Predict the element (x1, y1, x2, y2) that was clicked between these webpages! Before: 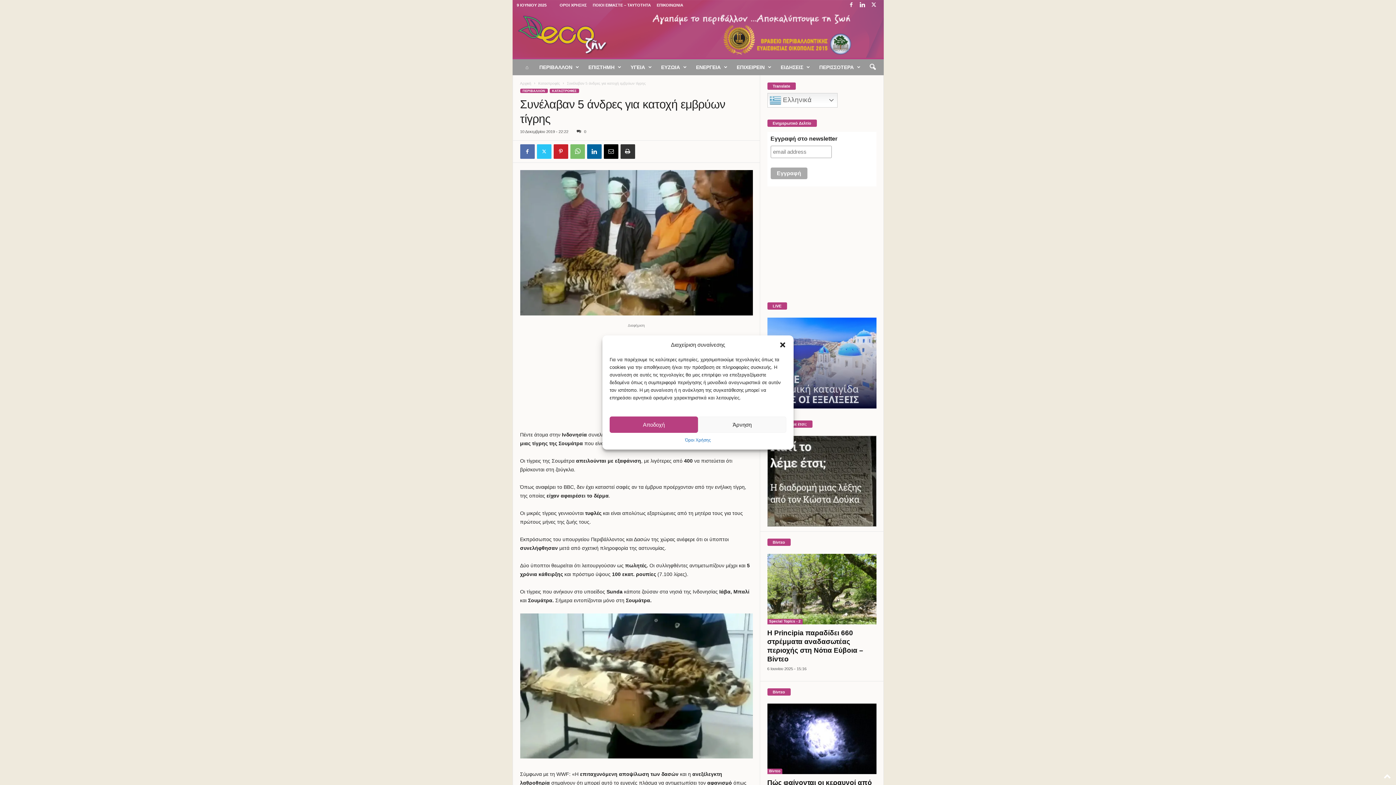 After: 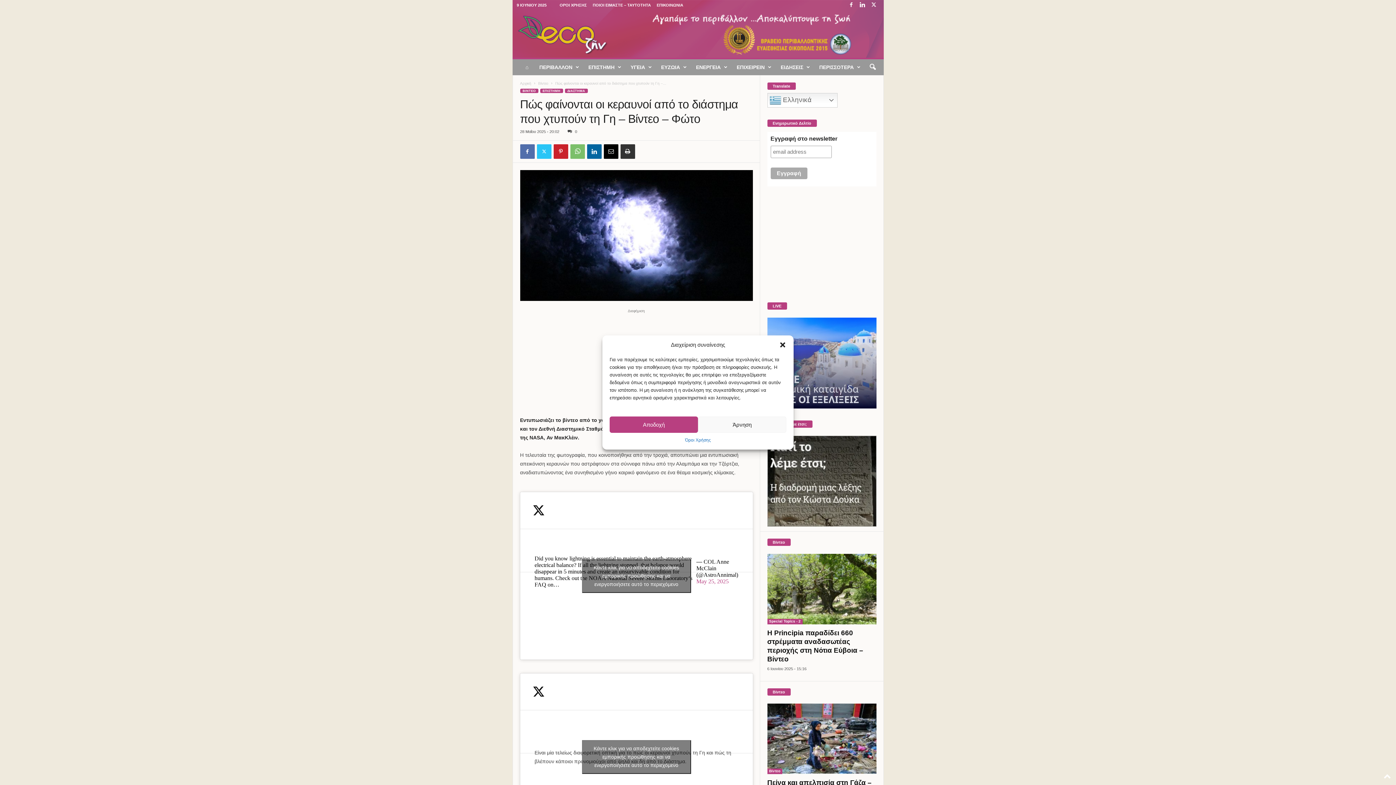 Action: bbox: (767, 703, 876, 774)